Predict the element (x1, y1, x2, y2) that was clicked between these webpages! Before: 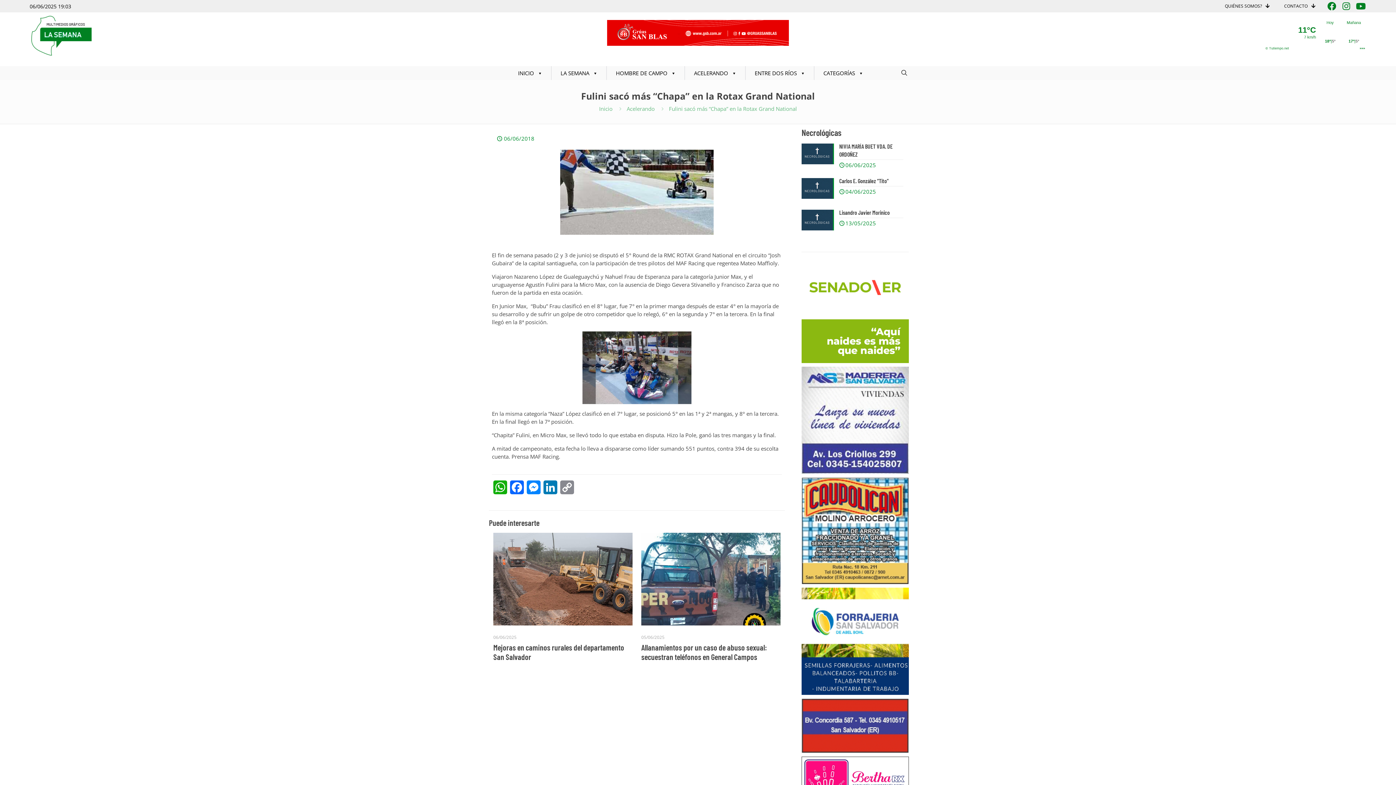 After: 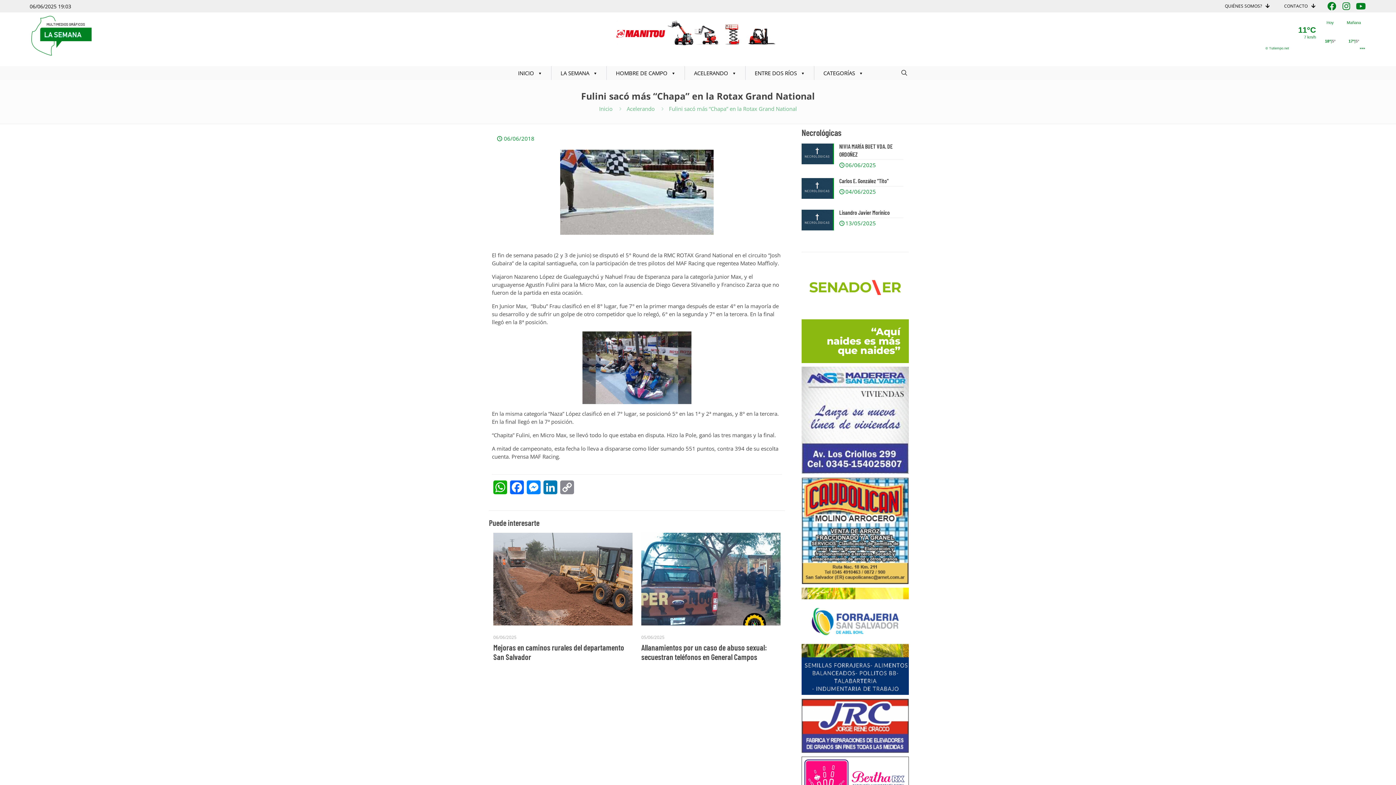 Action: bbox: (801, 689, 909, 696)